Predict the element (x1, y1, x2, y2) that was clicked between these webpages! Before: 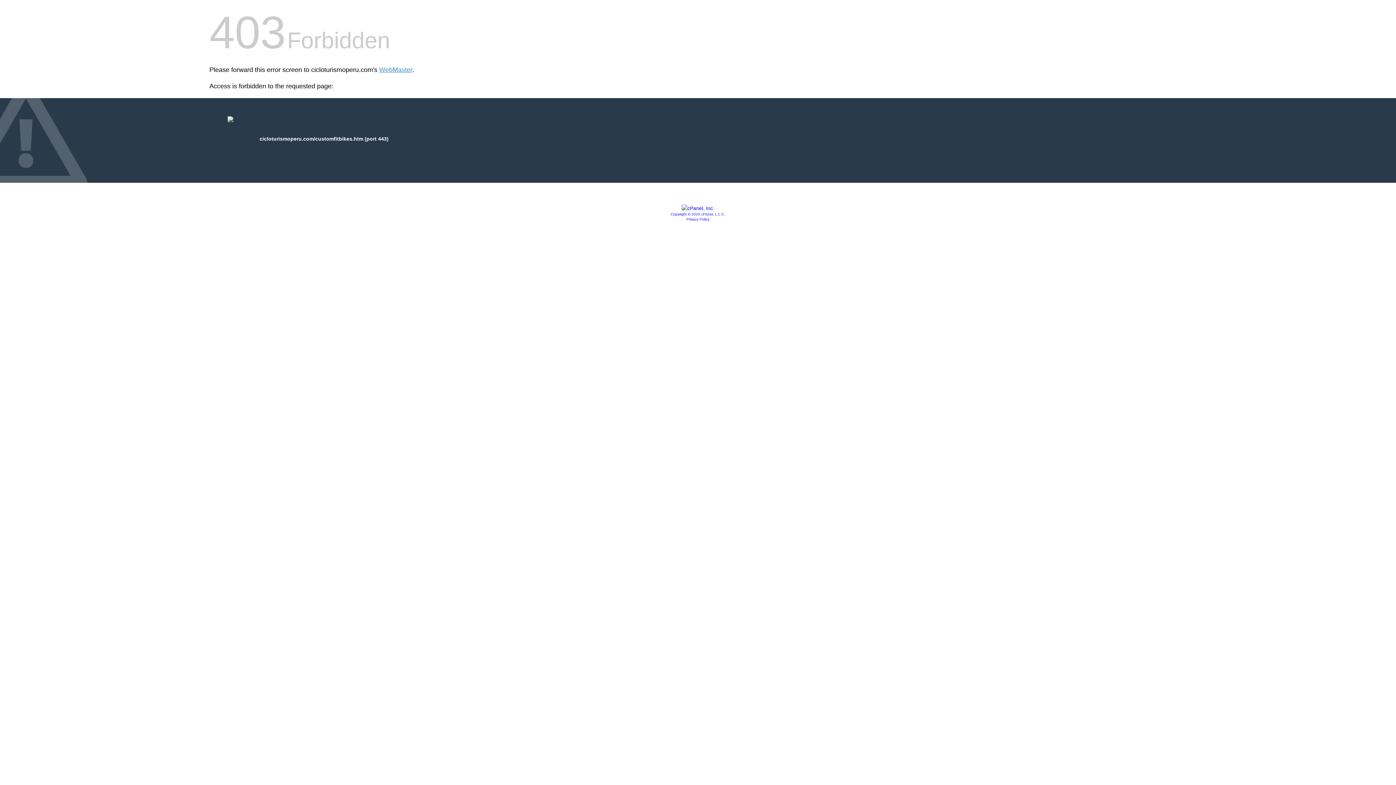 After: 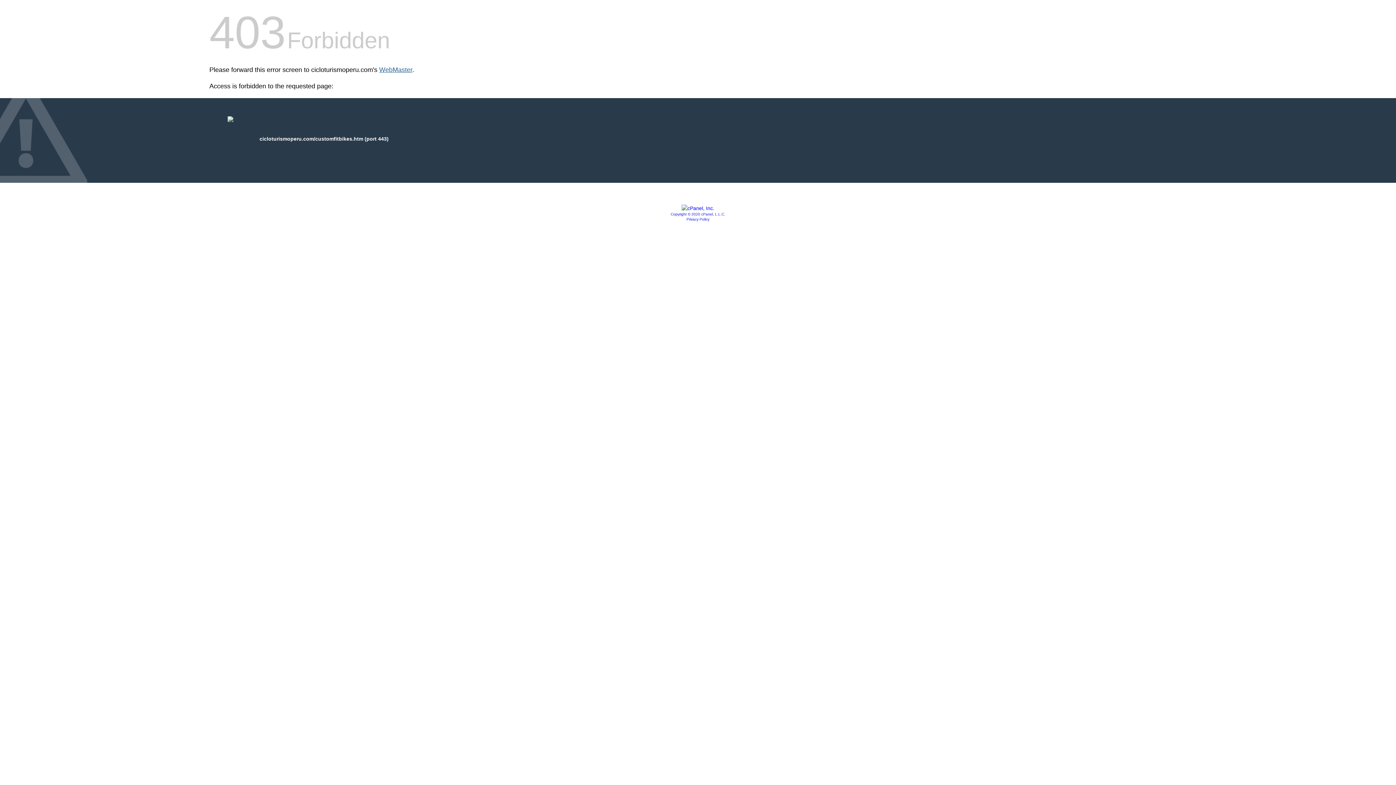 Action: label: WebMaster bbox: (379, 66, 412, 73)